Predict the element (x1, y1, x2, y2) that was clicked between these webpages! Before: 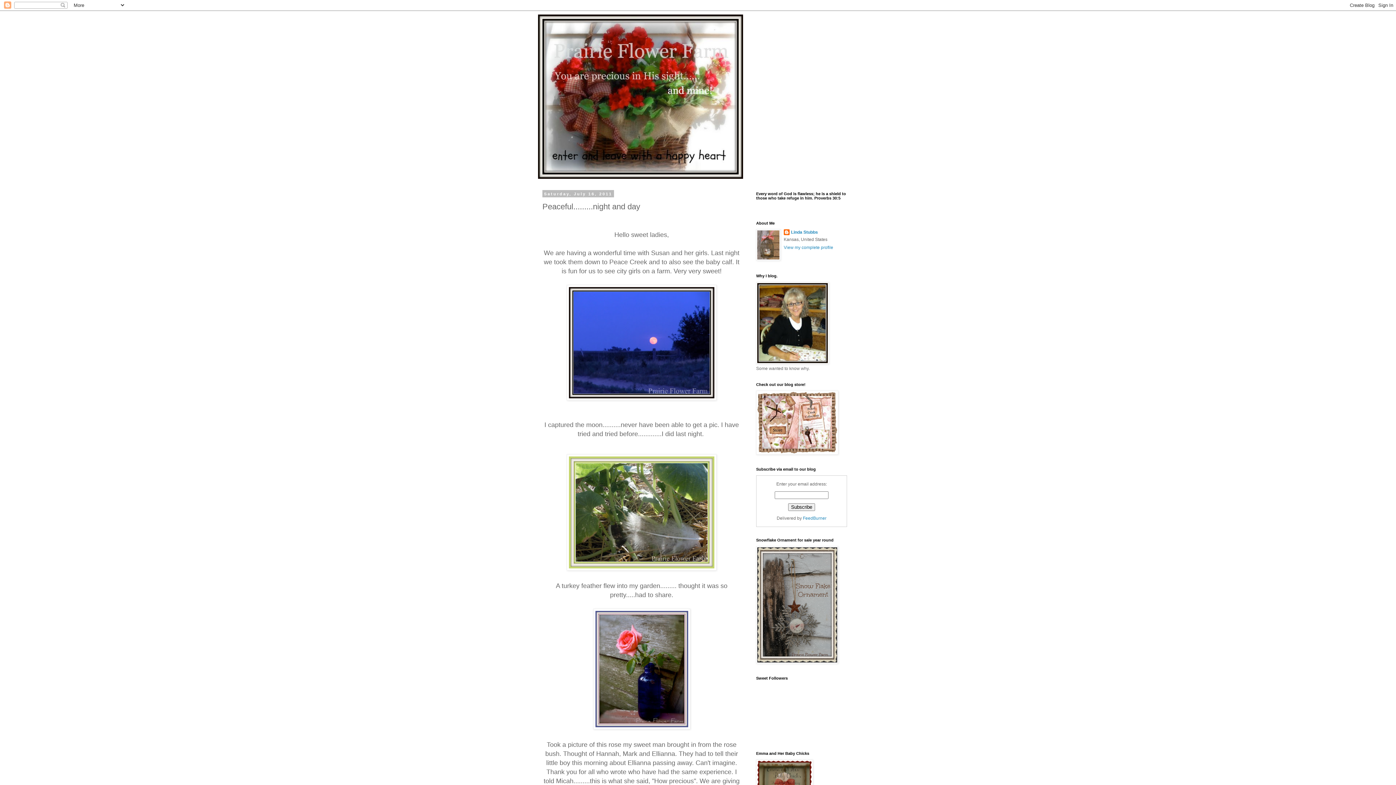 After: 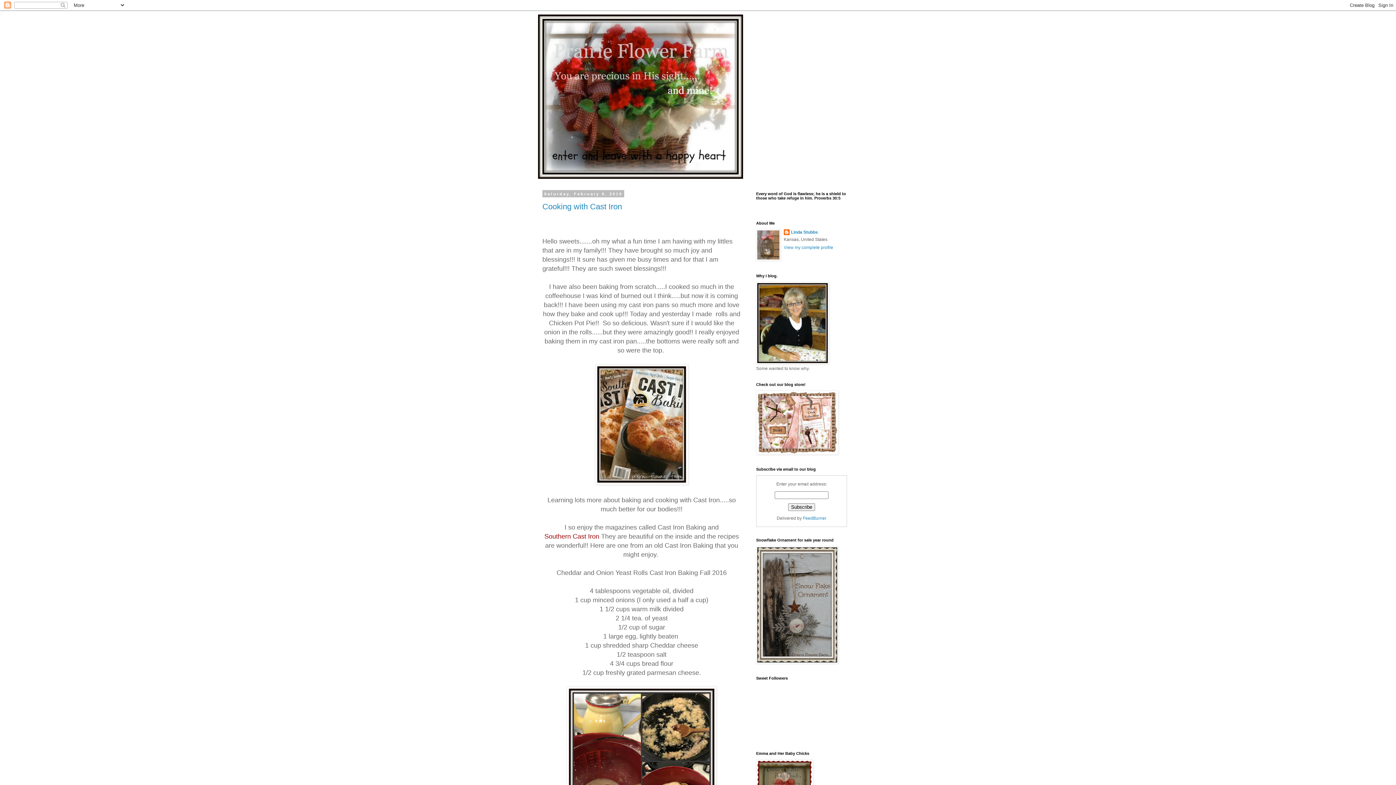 Action: bbox: (538, 14, 858, 178)